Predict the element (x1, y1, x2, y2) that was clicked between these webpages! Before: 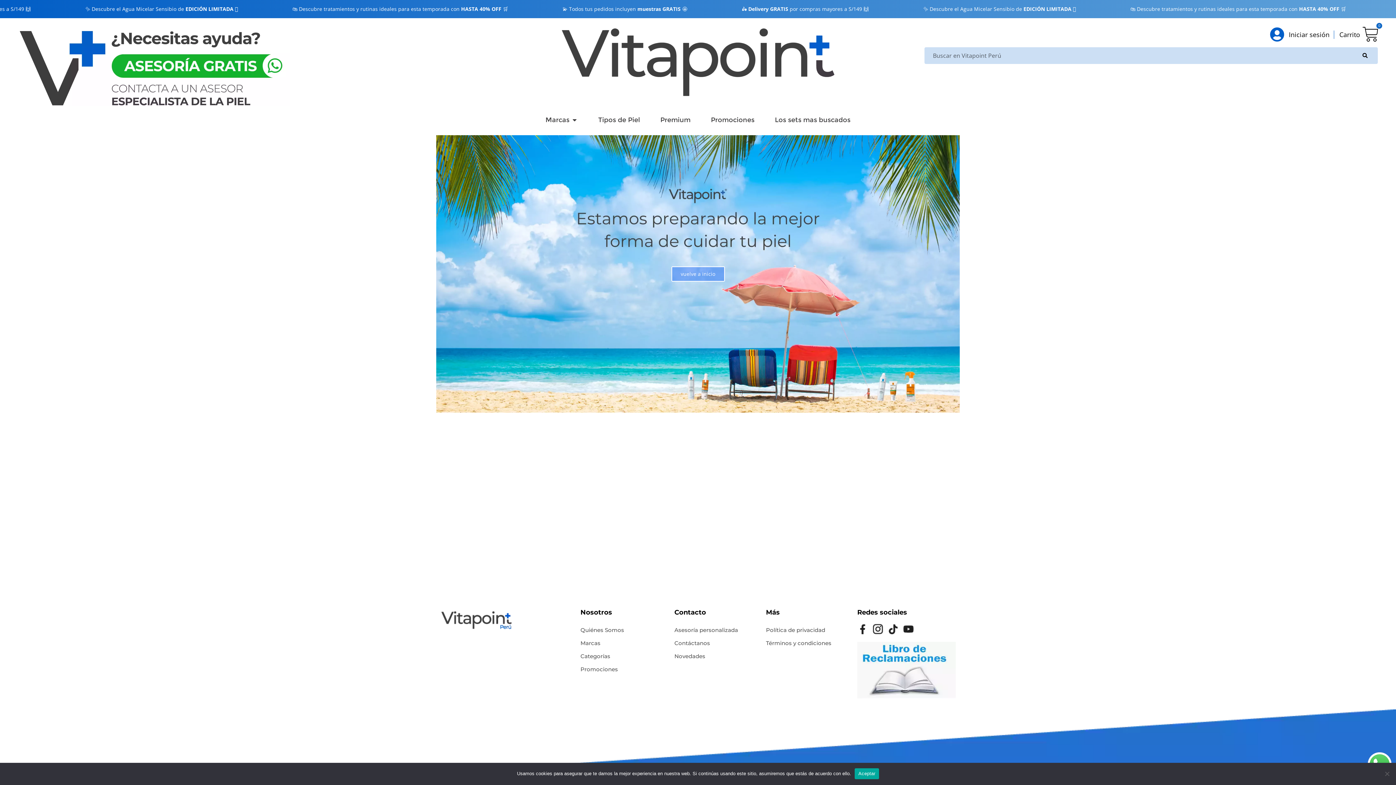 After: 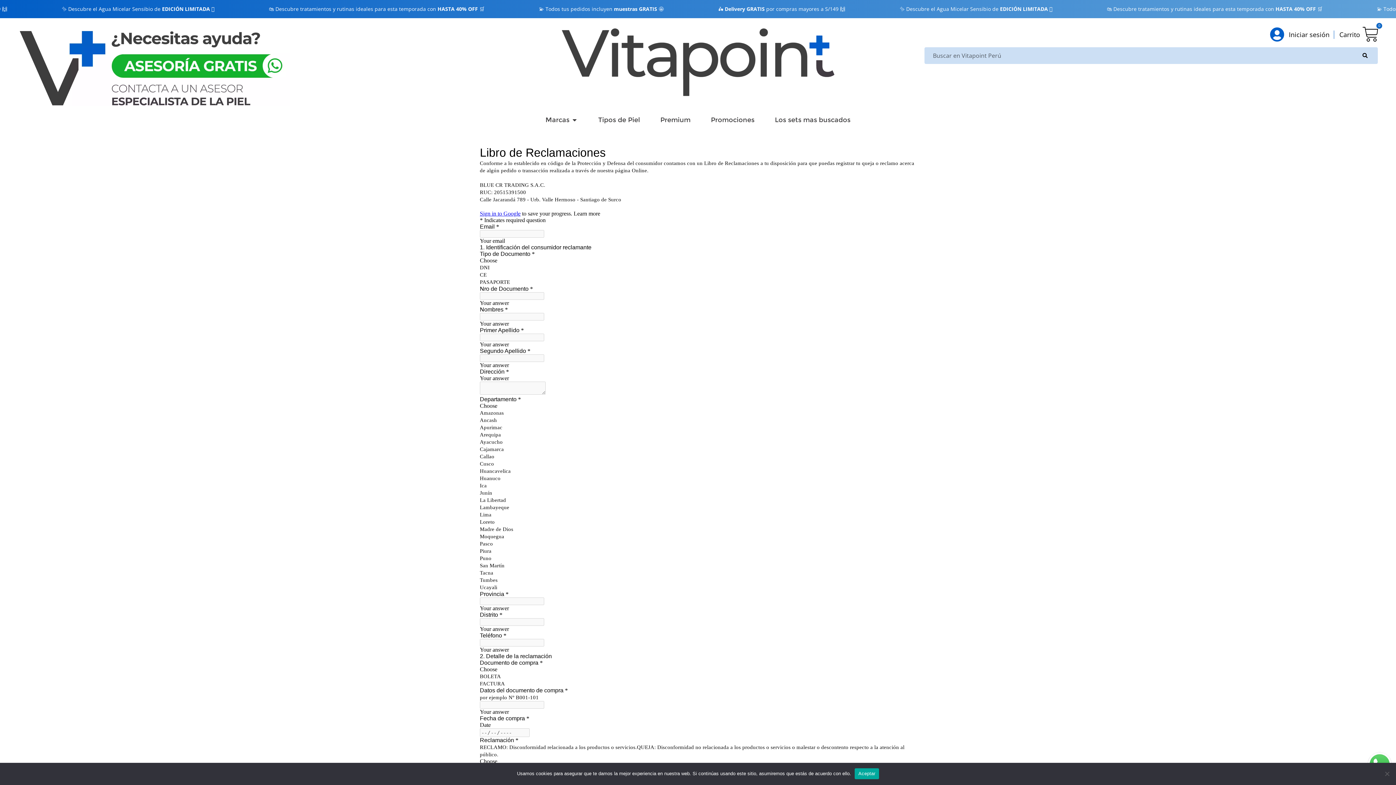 Action: bbox: (857, 642, 956, 698)